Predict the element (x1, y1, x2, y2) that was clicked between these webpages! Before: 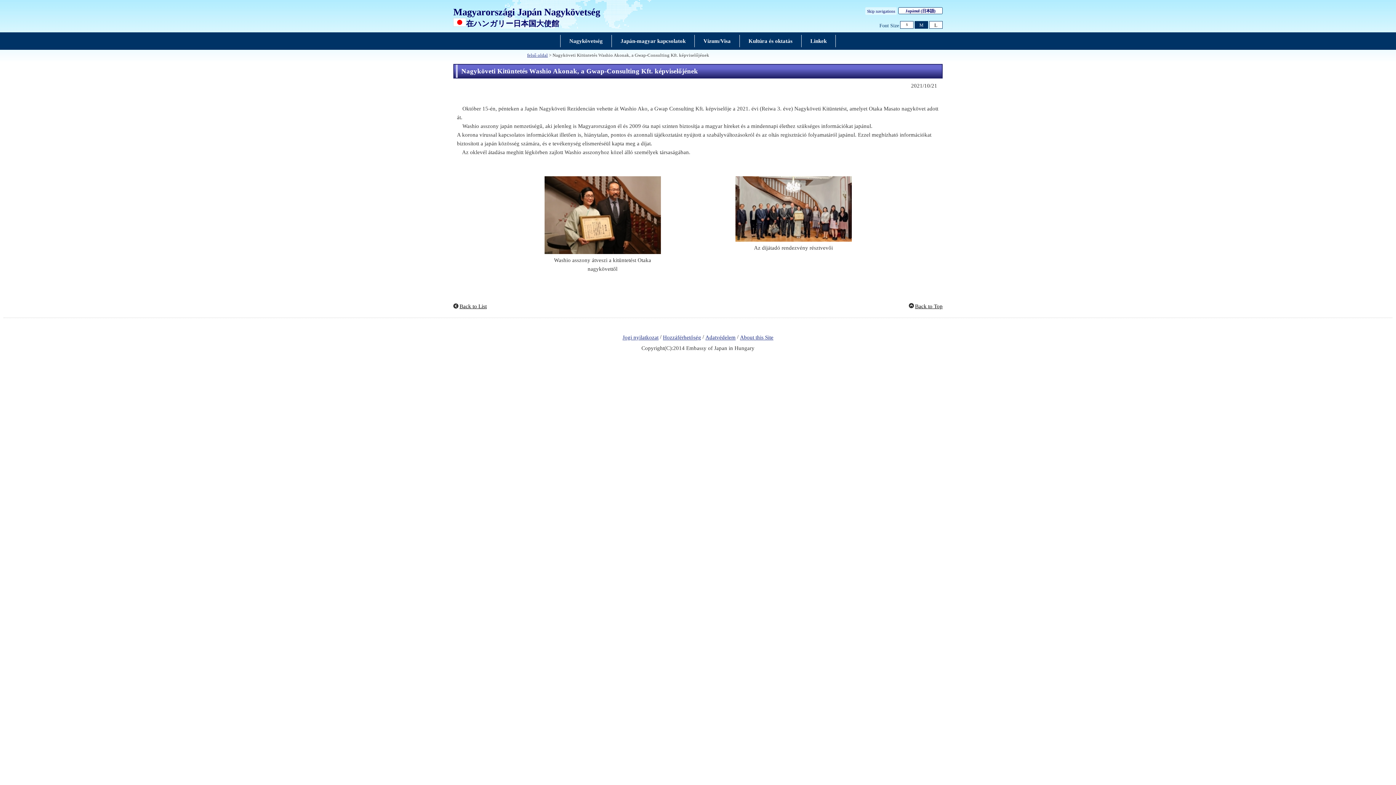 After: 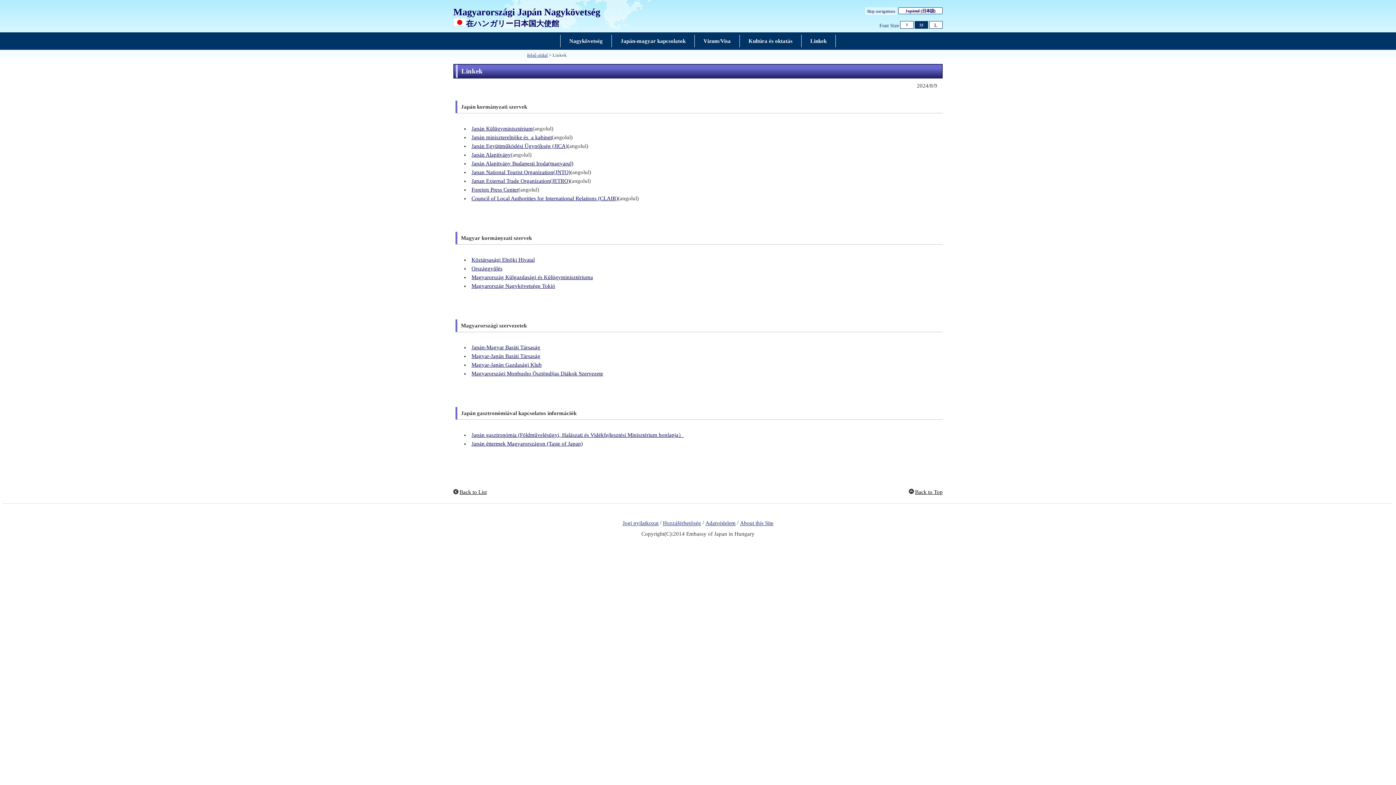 Action: bbox: (808, 35, 829, 46) label: Linkek